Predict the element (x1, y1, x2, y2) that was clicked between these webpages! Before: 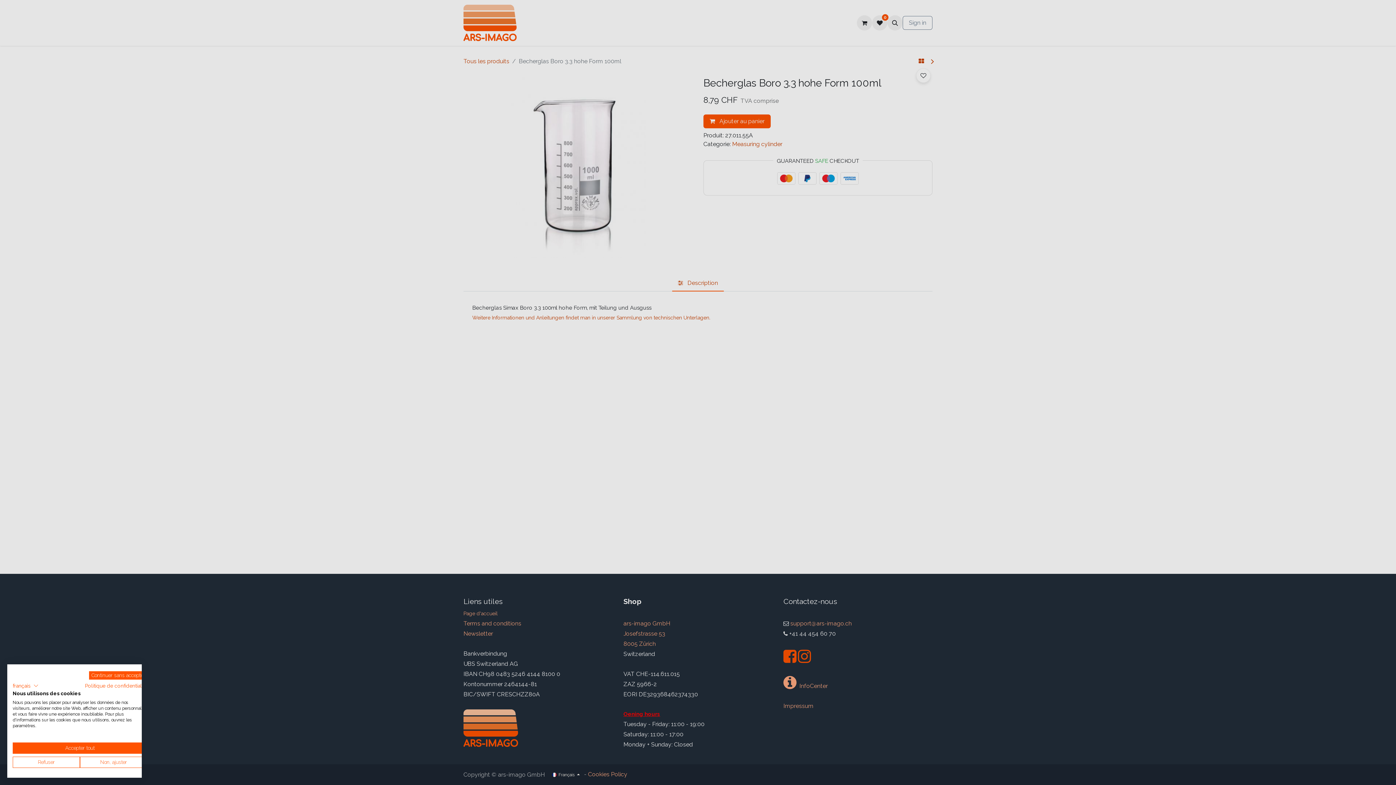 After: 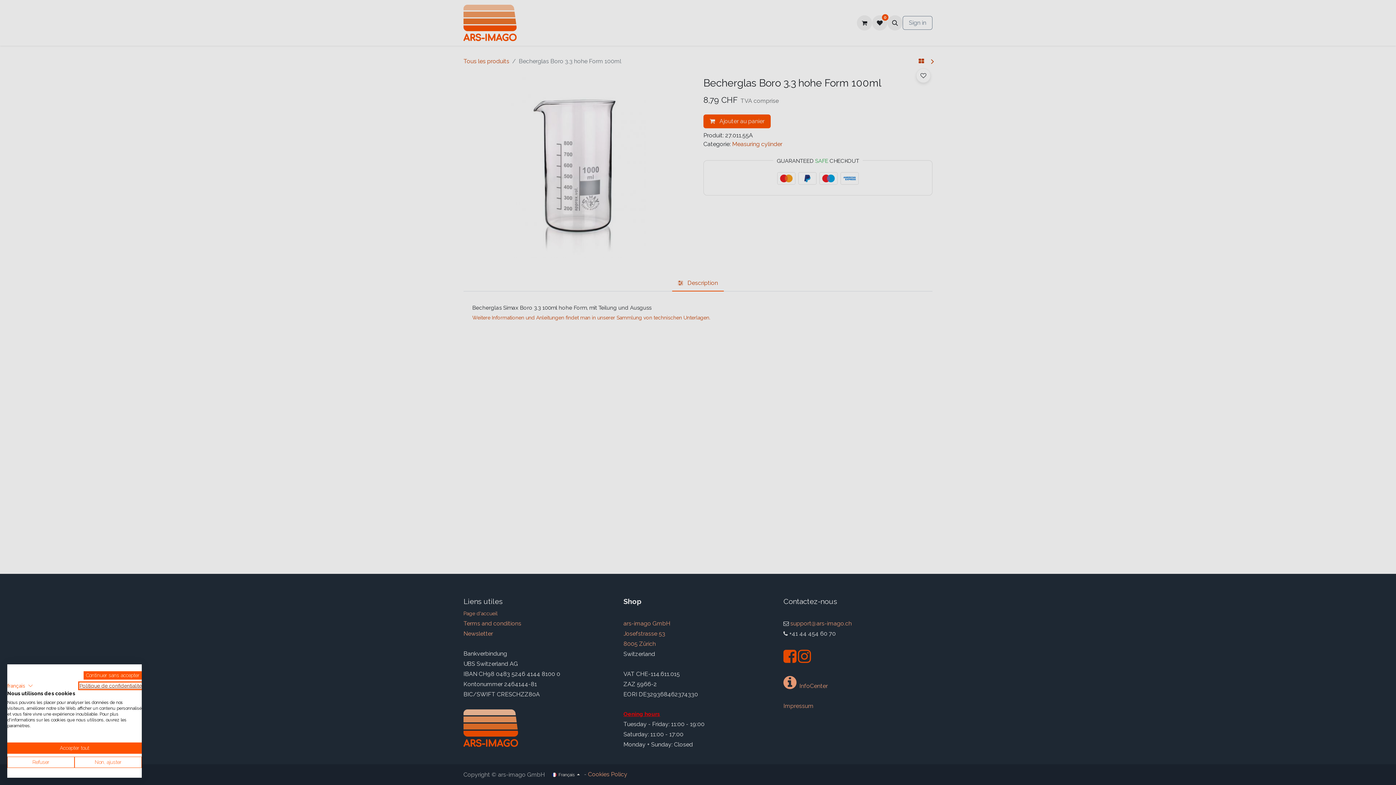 Action: label: Politique de confidentialité. Lien externe. S'ouvre dans un nouvel onglet ou une nouvelle fenêtre. bbox: (85, 683, 147, 689)